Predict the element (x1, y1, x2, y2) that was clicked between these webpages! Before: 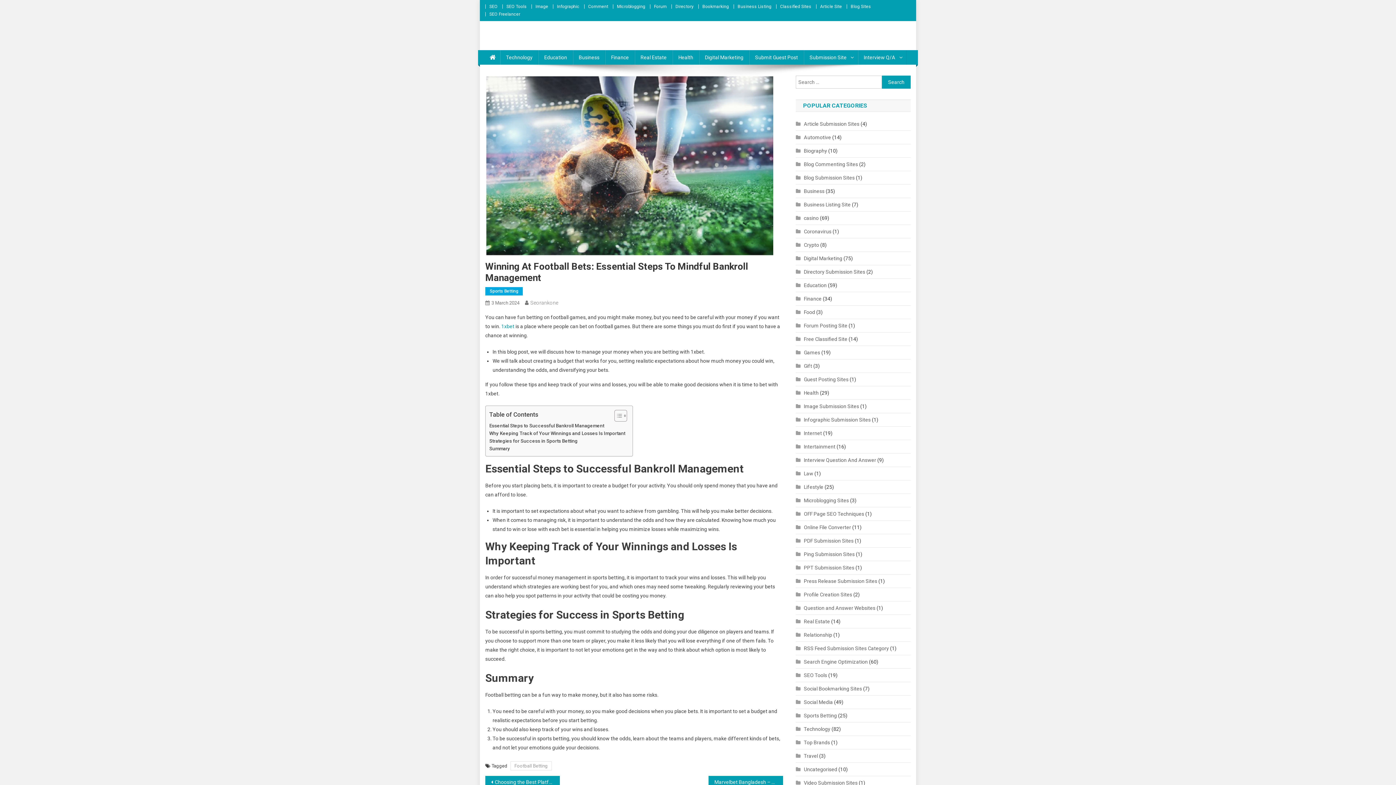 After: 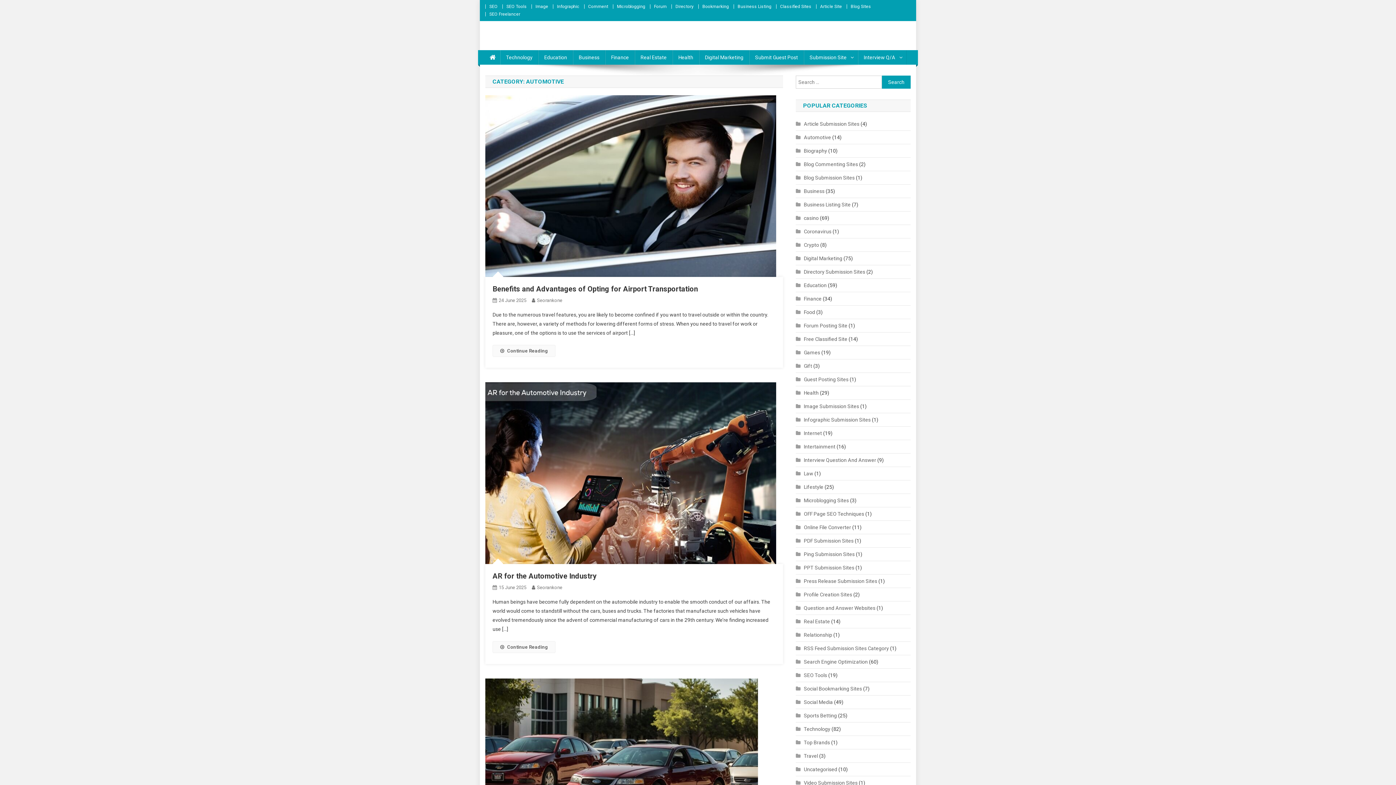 Action: bbox: (796, 132, 831, 142) label: Automotive